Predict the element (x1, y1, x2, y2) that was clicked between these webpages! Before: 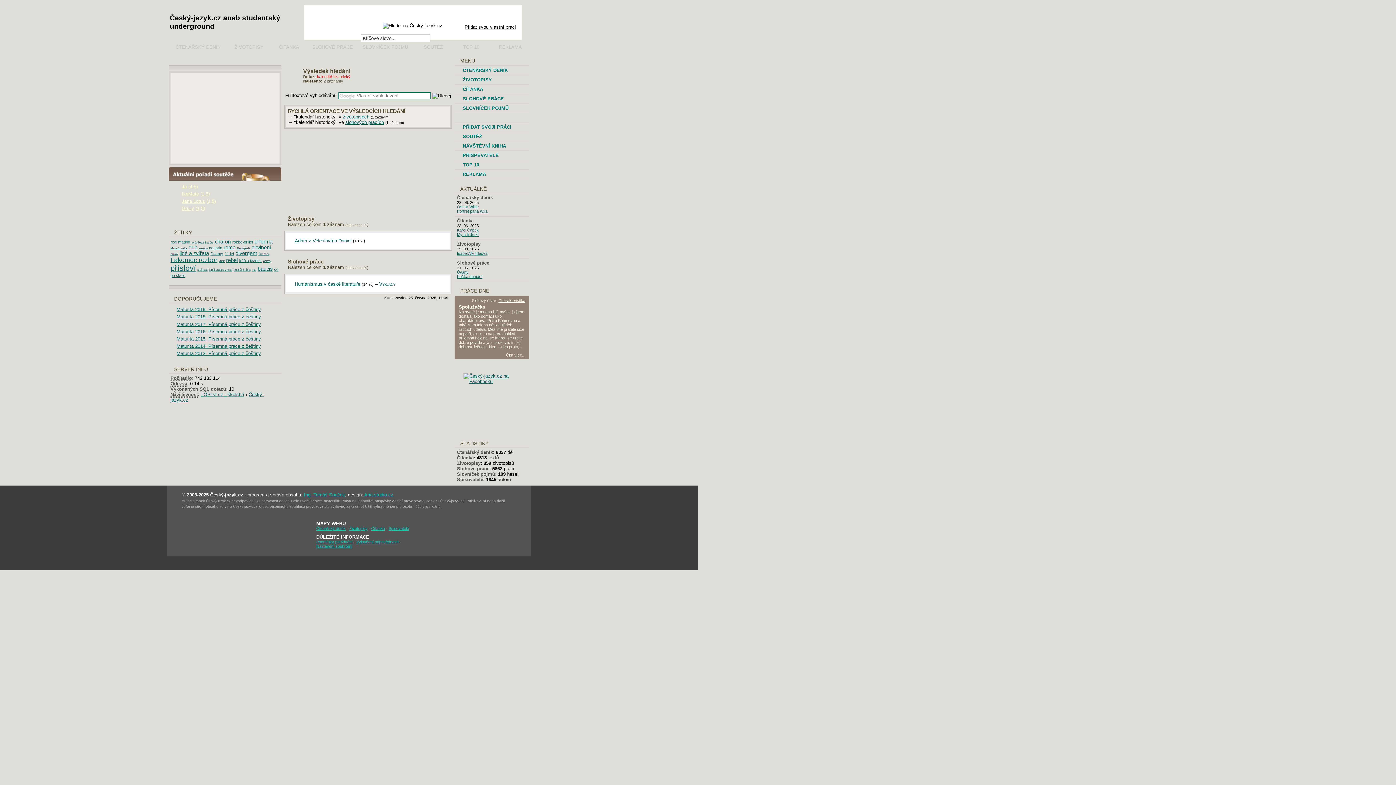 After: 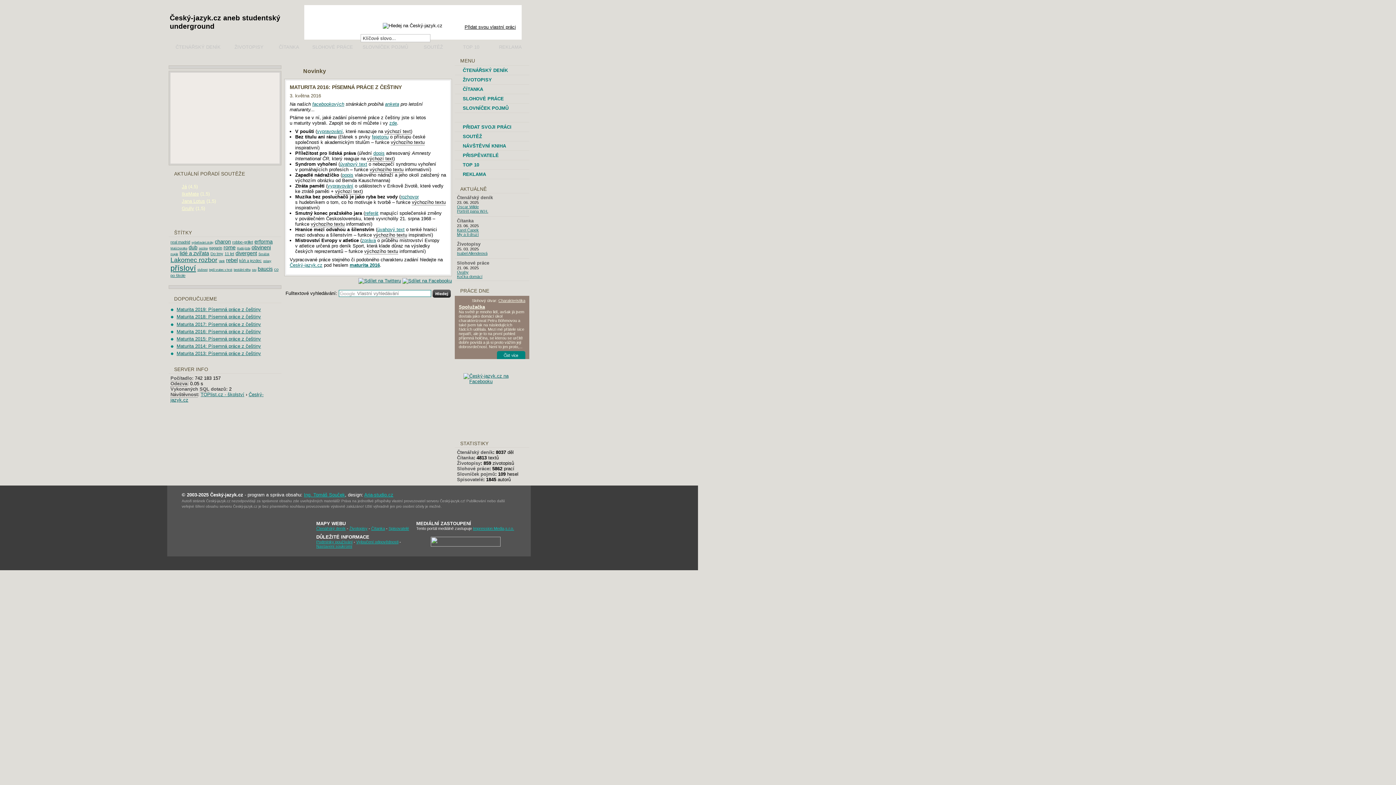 Action: label: Maturita 2016: Písemná práce z češtiny bbox: (176, 329, 261, 334)